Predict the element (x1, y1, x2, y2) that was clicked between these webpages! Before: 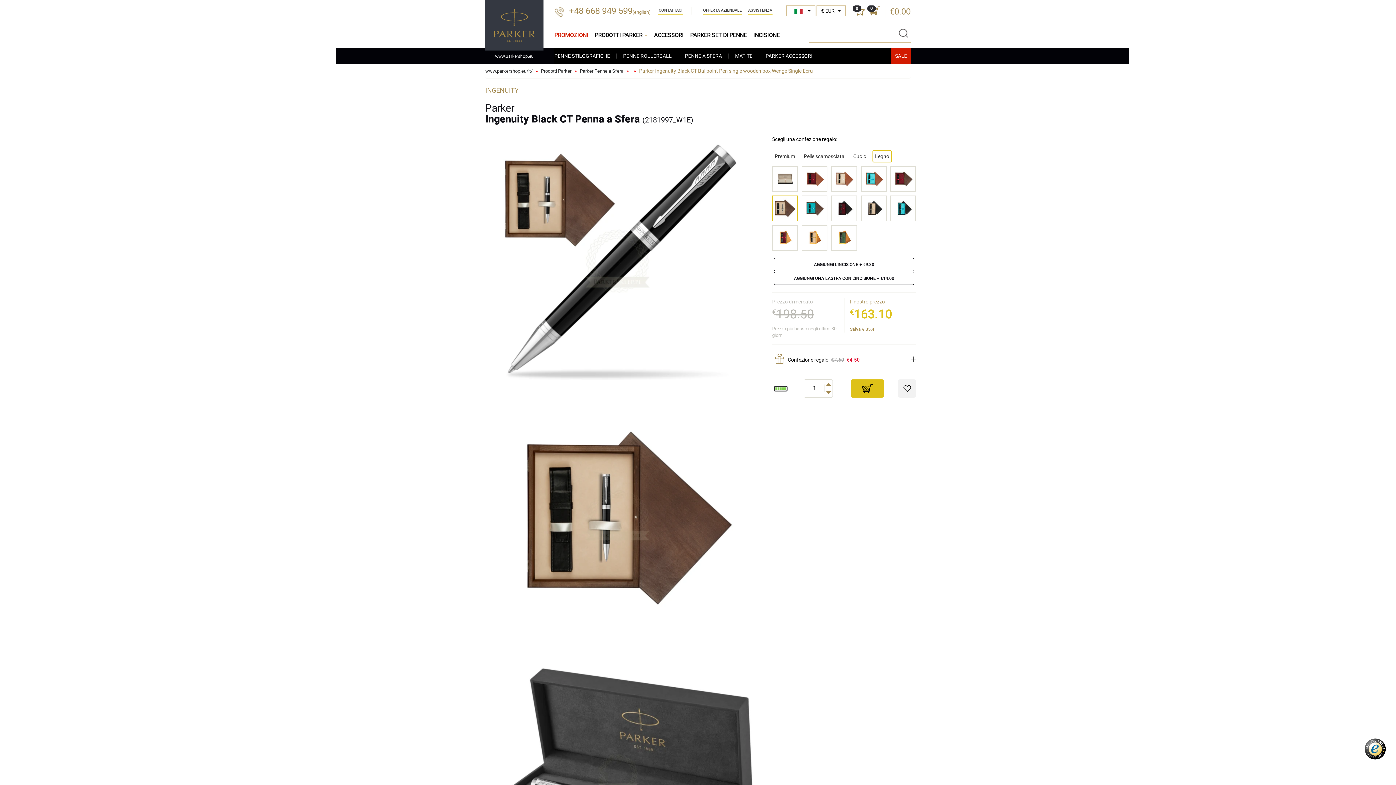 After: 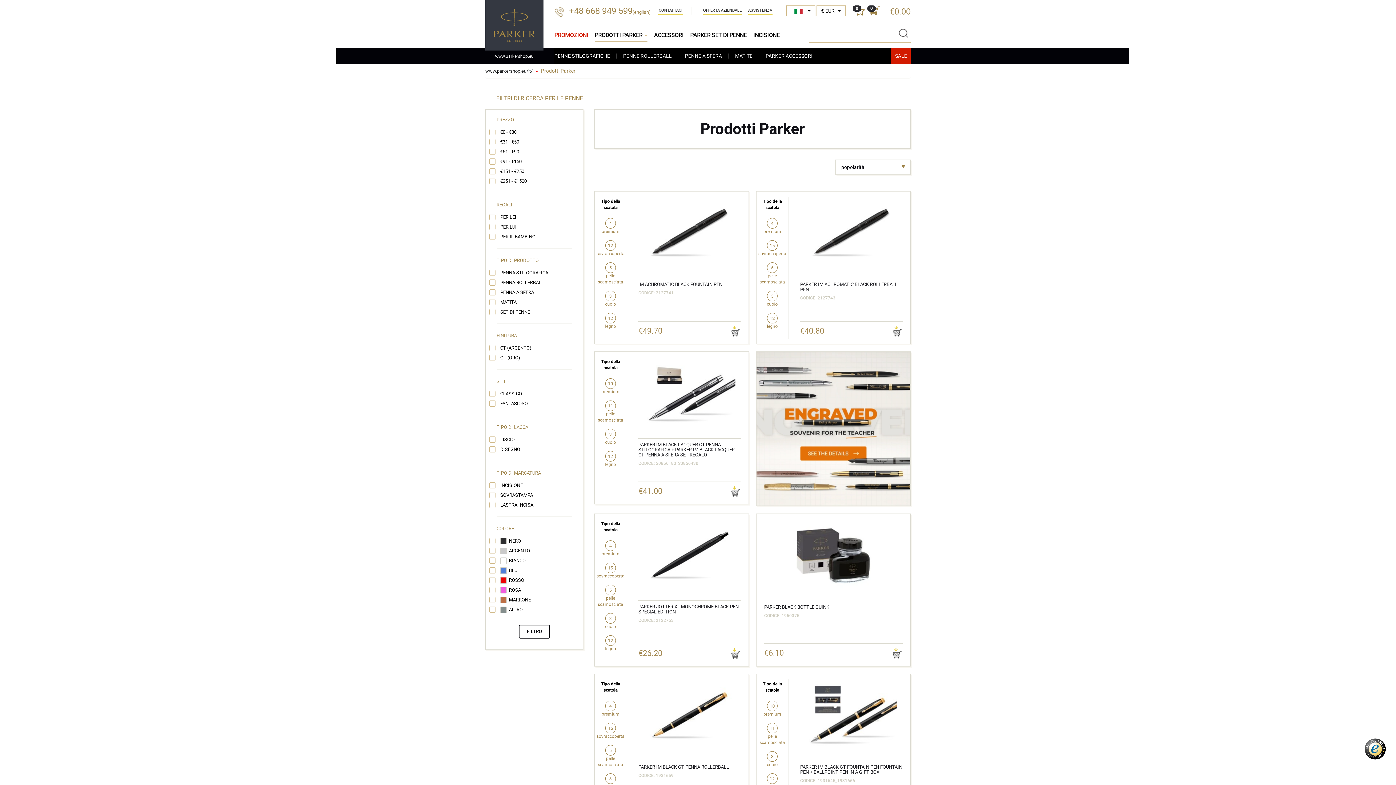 Action: bbox: (541, 68, 571, 73) label: Prodotti Parker